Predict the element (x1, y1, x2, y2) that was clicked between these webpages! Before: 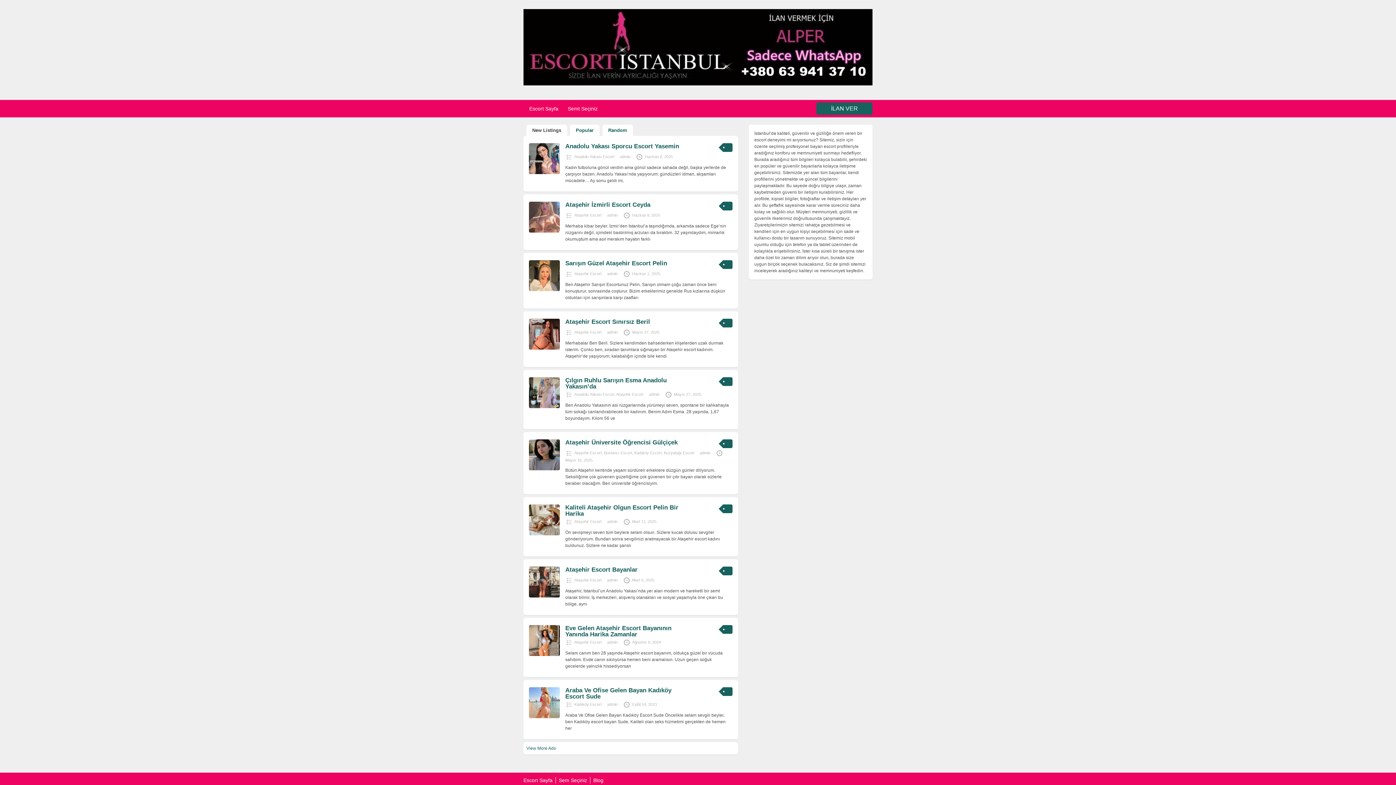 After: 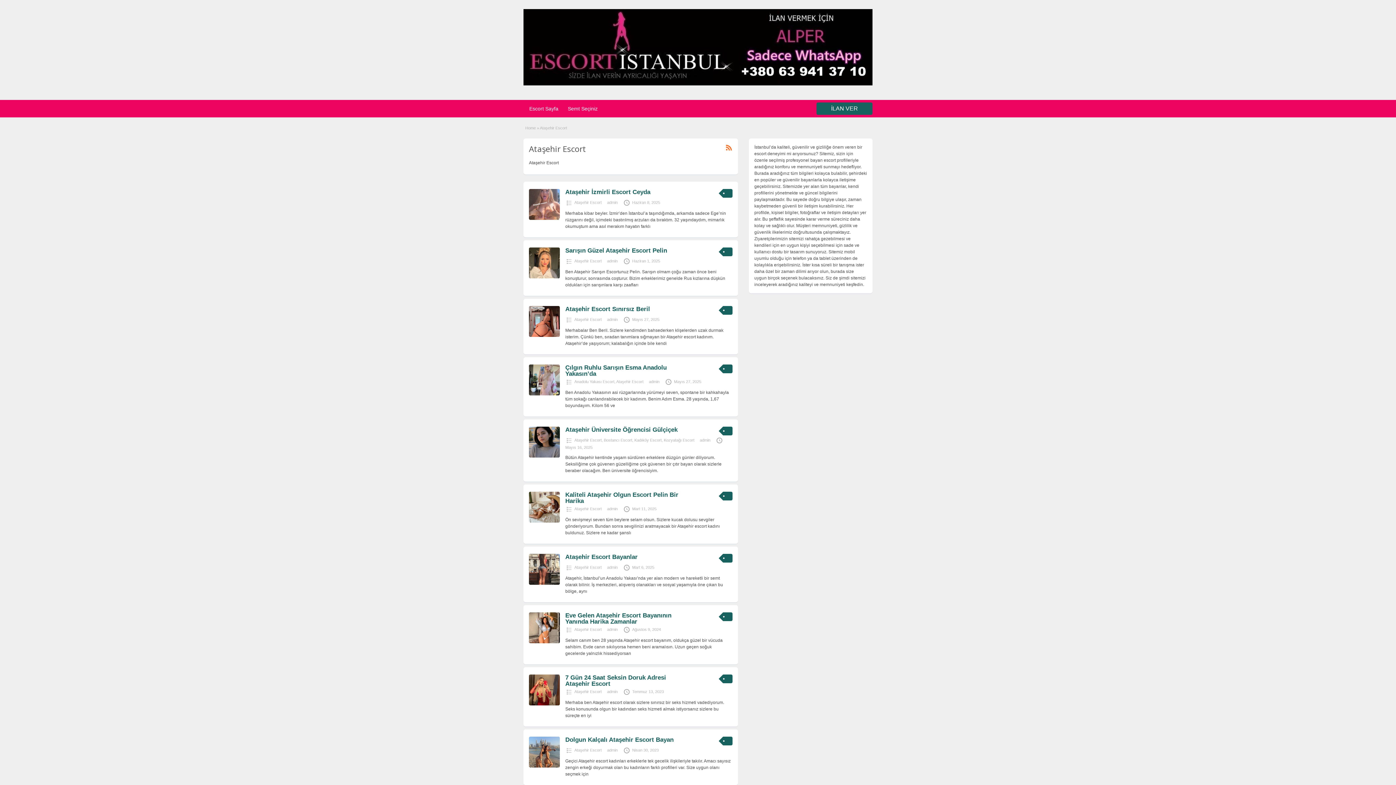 Action: label: Ataşehir Escort bbox: (574, 450, 601, 455)